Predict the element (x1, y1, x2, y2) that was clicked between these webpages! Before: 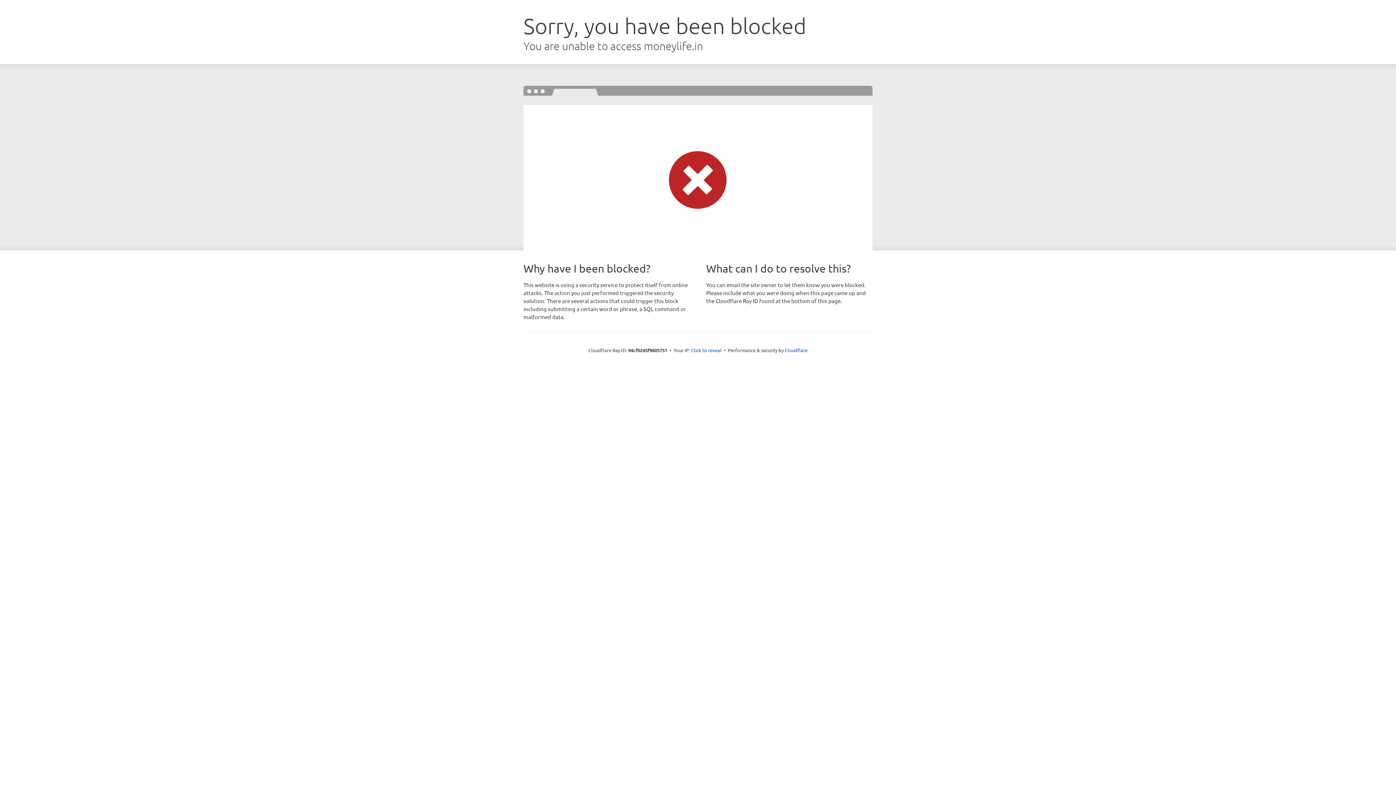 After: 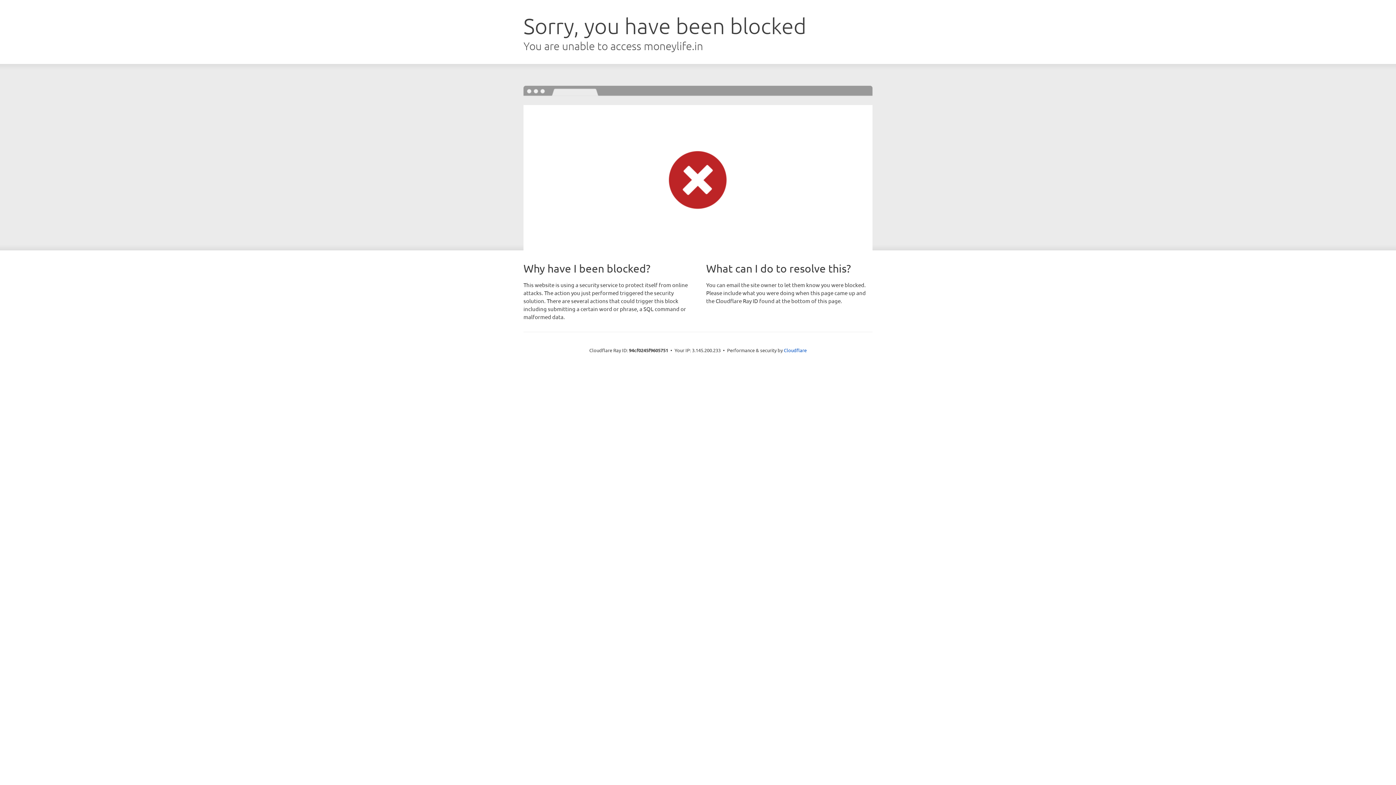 Action: bbox: (691, 346, 721, 353) label: Click to reveal